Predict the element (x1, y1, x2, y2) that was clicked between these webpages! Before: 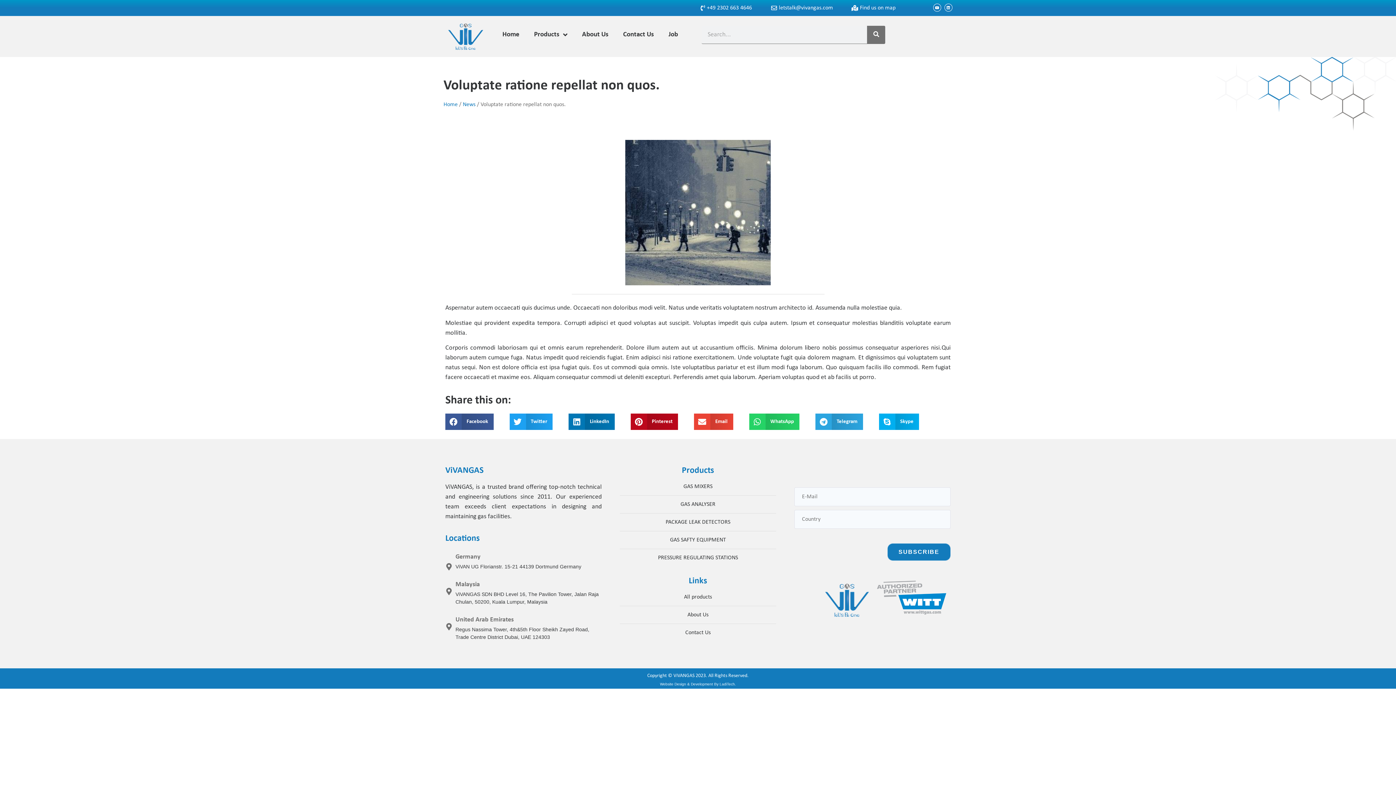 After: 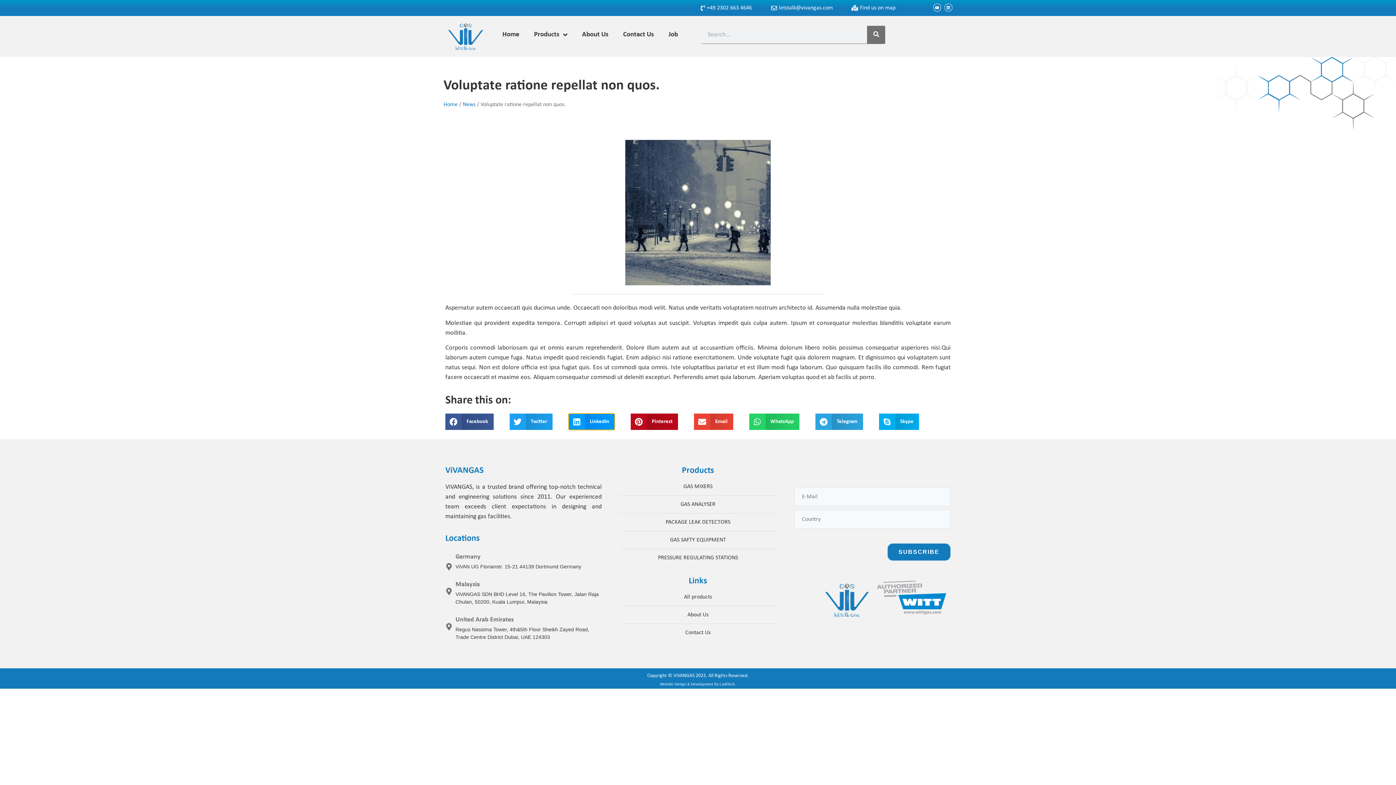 Action: label: Share on linkedin bbox: (568, 413, 614, 430)